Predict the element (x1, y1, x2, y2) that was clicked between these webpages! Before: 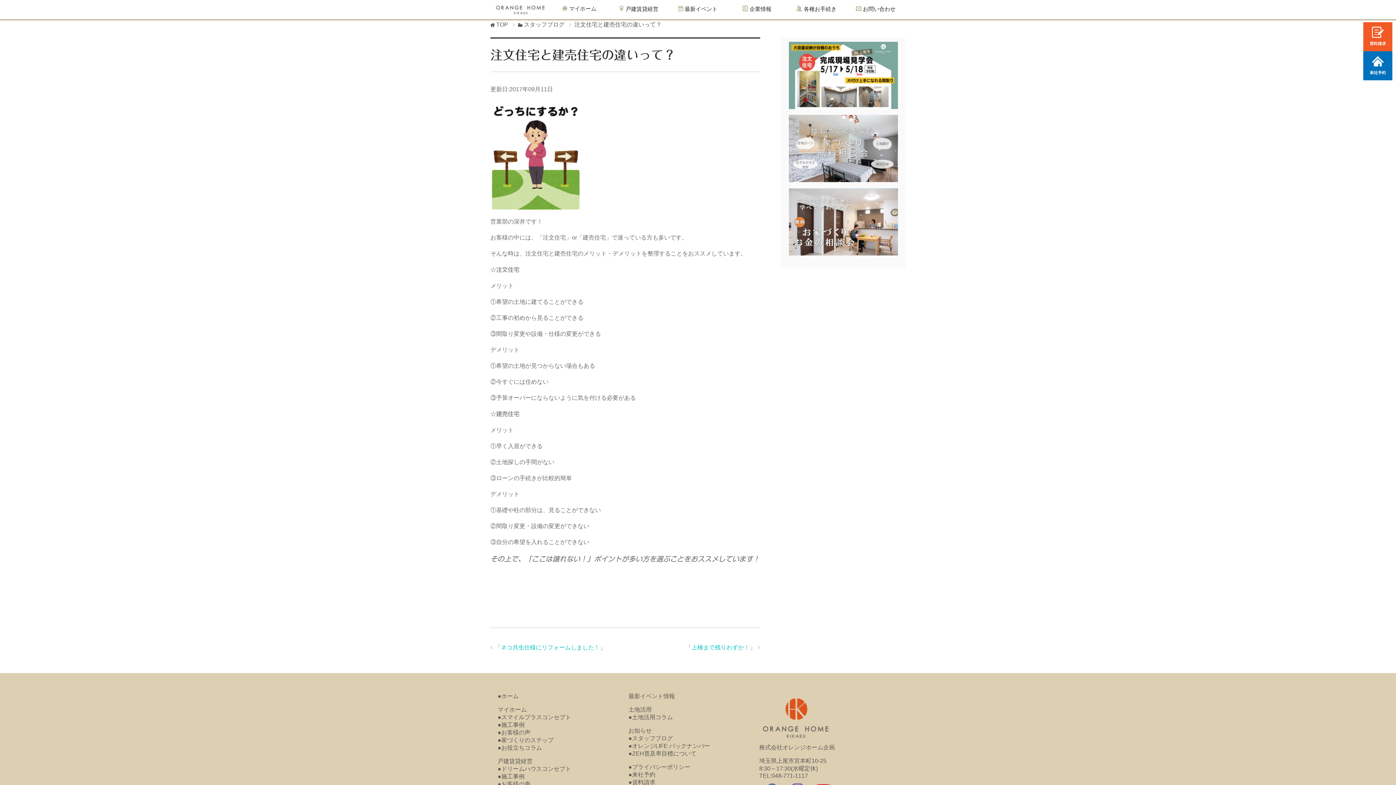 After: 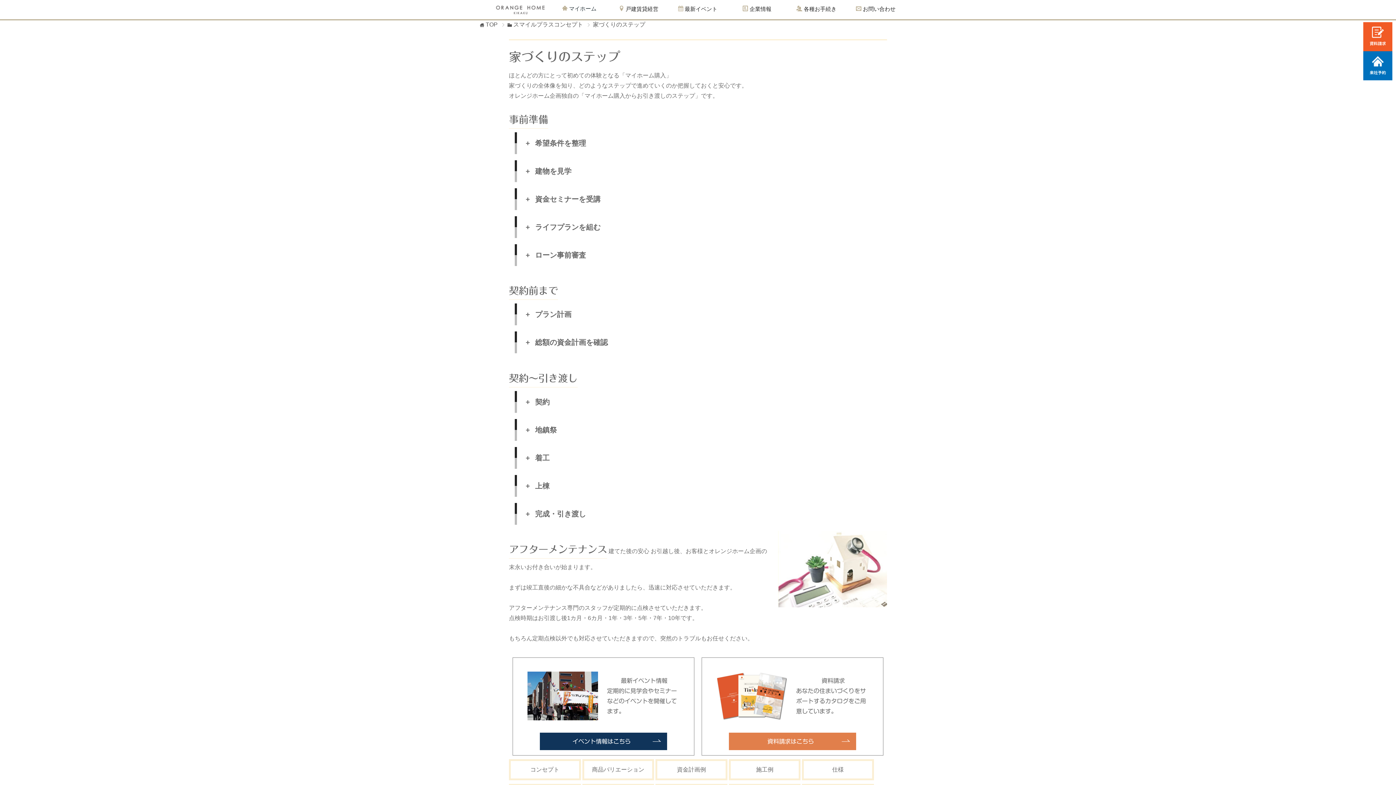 Action: label: ●家づくりのステップ bbox: (497, 737, 553, 743)